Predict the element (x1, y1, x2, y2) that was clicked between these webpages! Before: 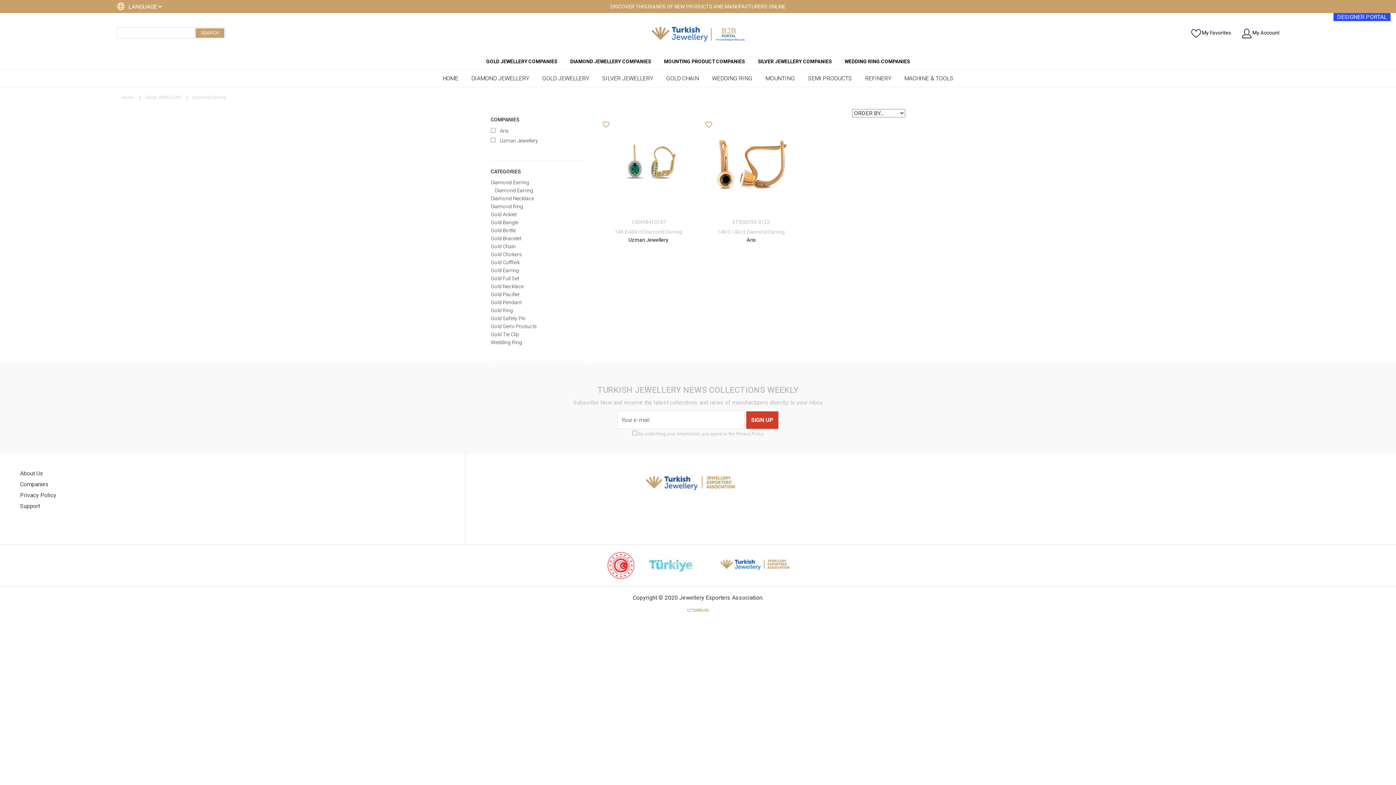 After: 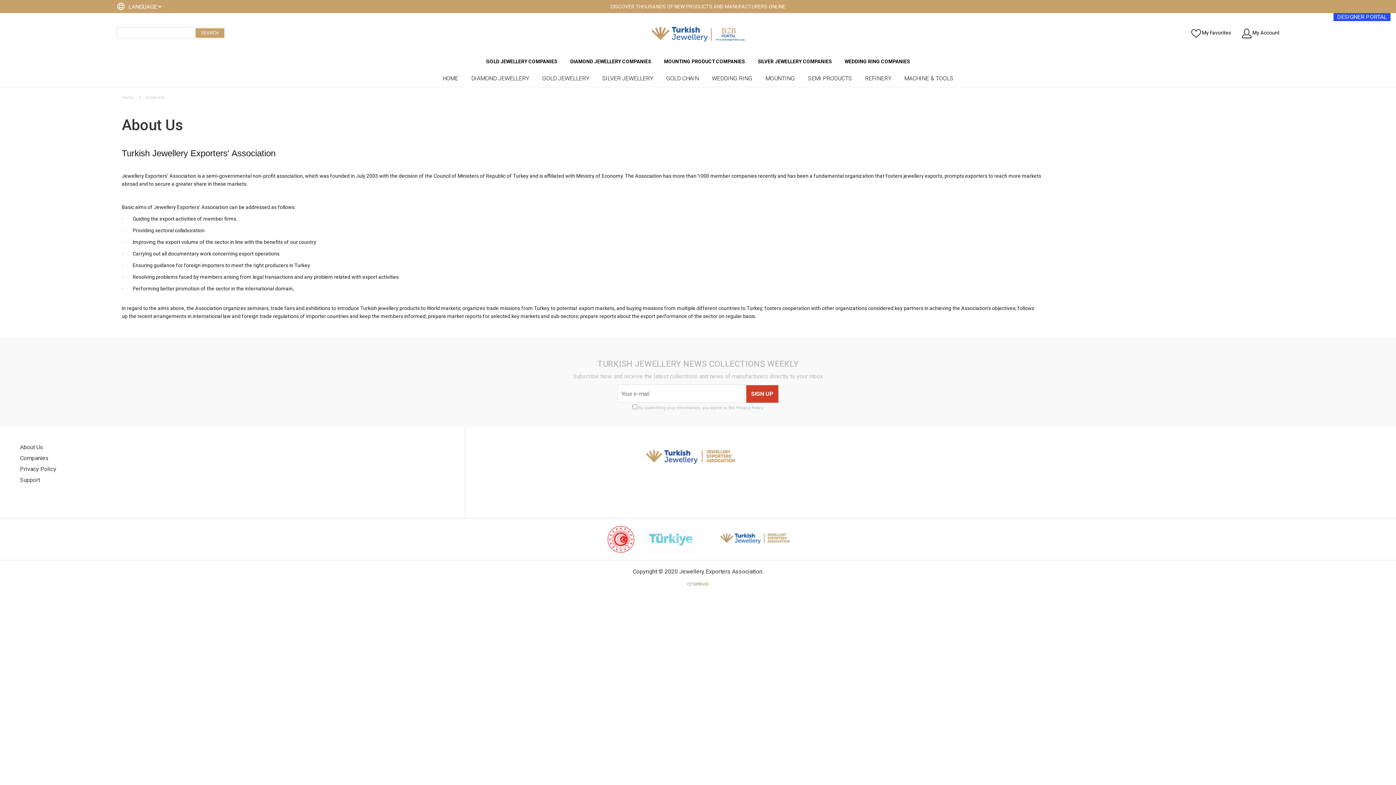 Action: bbox: (20, 470, 43, 476) label: About Us